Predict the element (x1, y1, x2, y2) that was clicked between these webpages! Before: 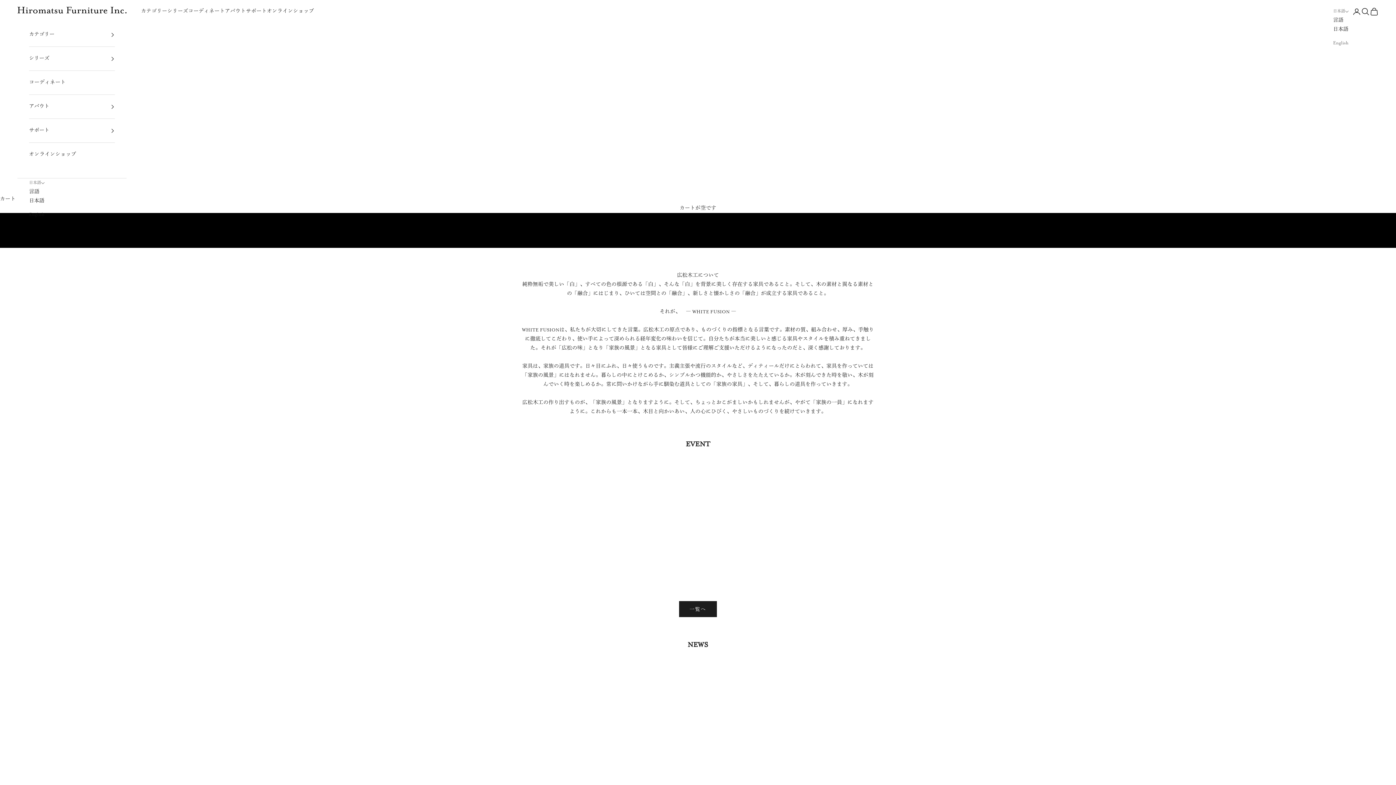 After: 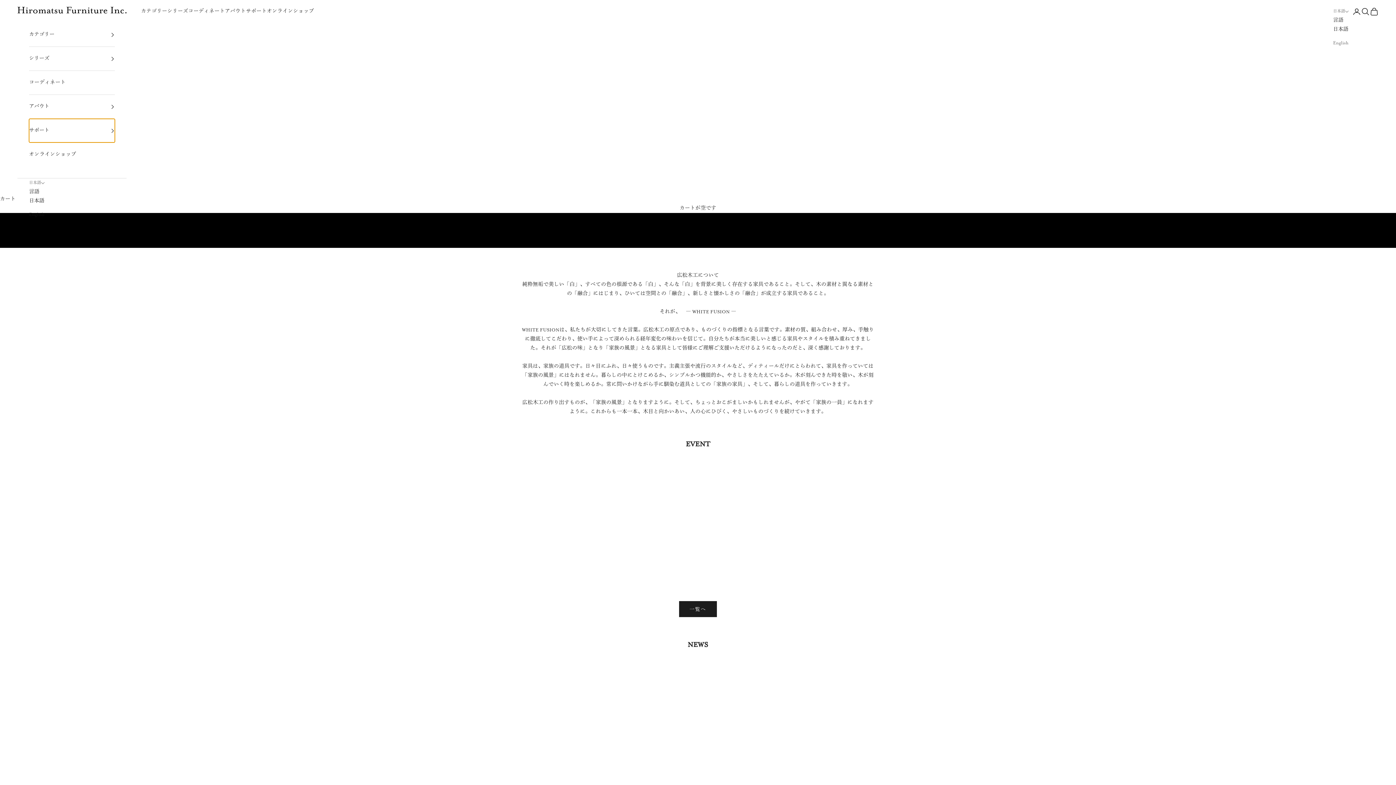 Action: label: サポート bbox: (29, 119, 114, 142)